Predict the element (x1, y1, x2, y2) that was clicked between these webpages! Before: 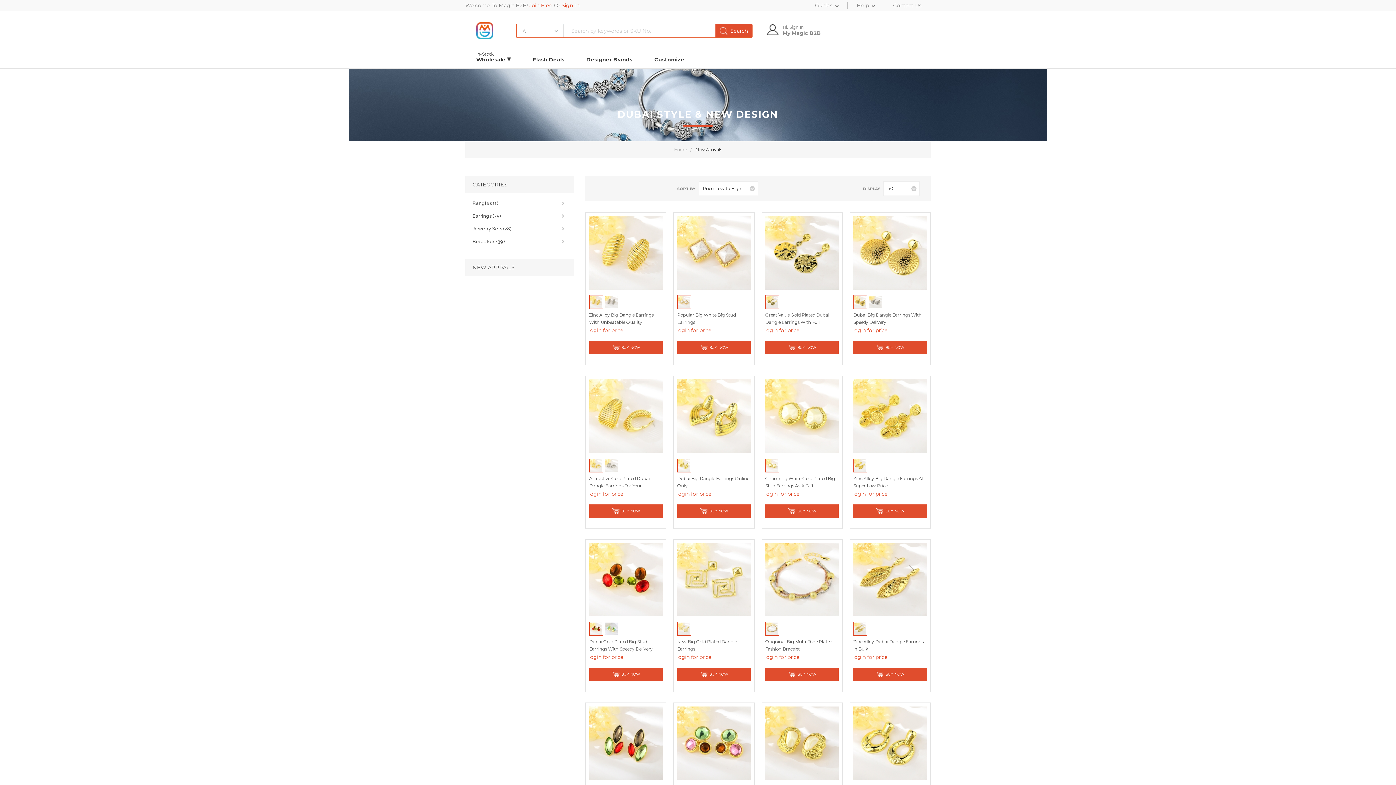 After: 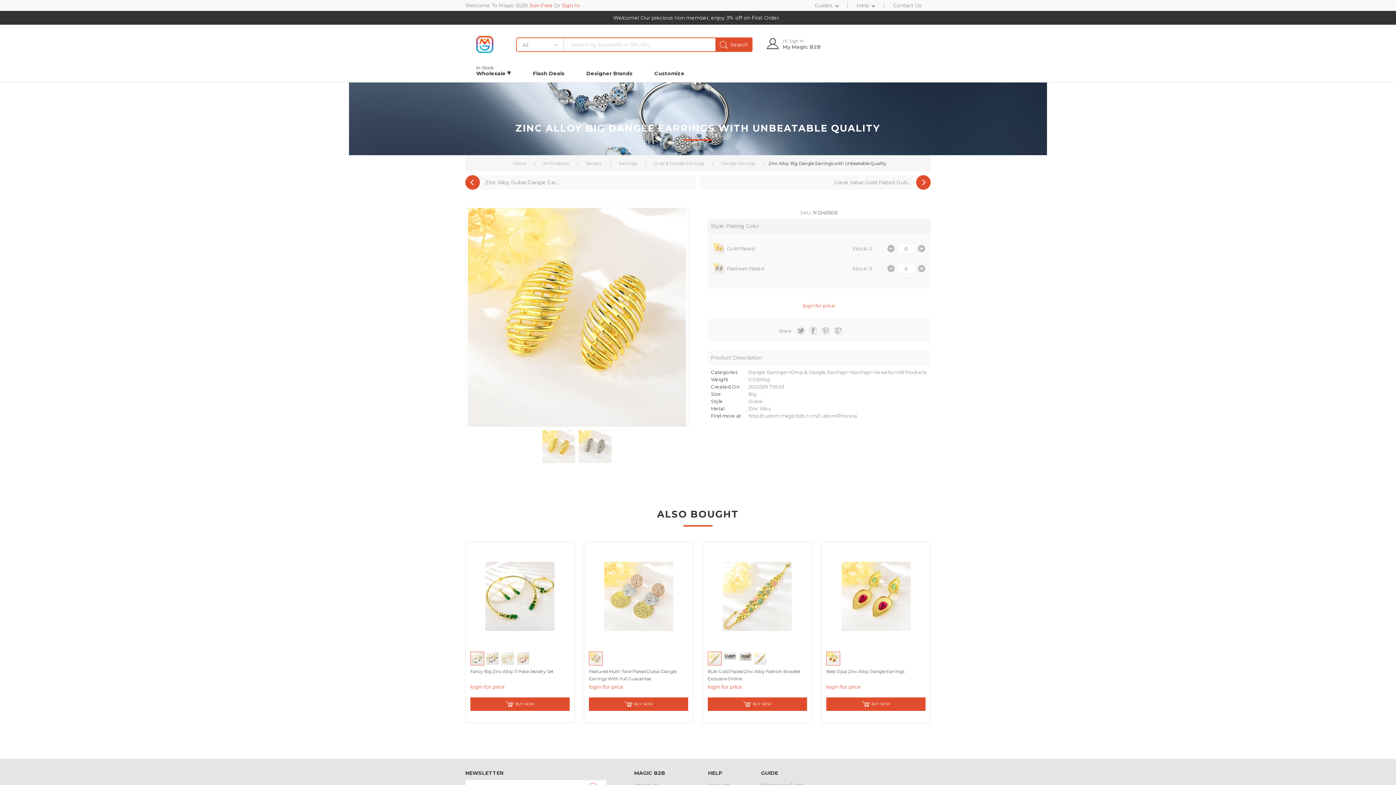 Action: label: Zinc Alloy Big Dangle Earrings With Unbeatable Quality bbox: (589, 311, 662, 326)